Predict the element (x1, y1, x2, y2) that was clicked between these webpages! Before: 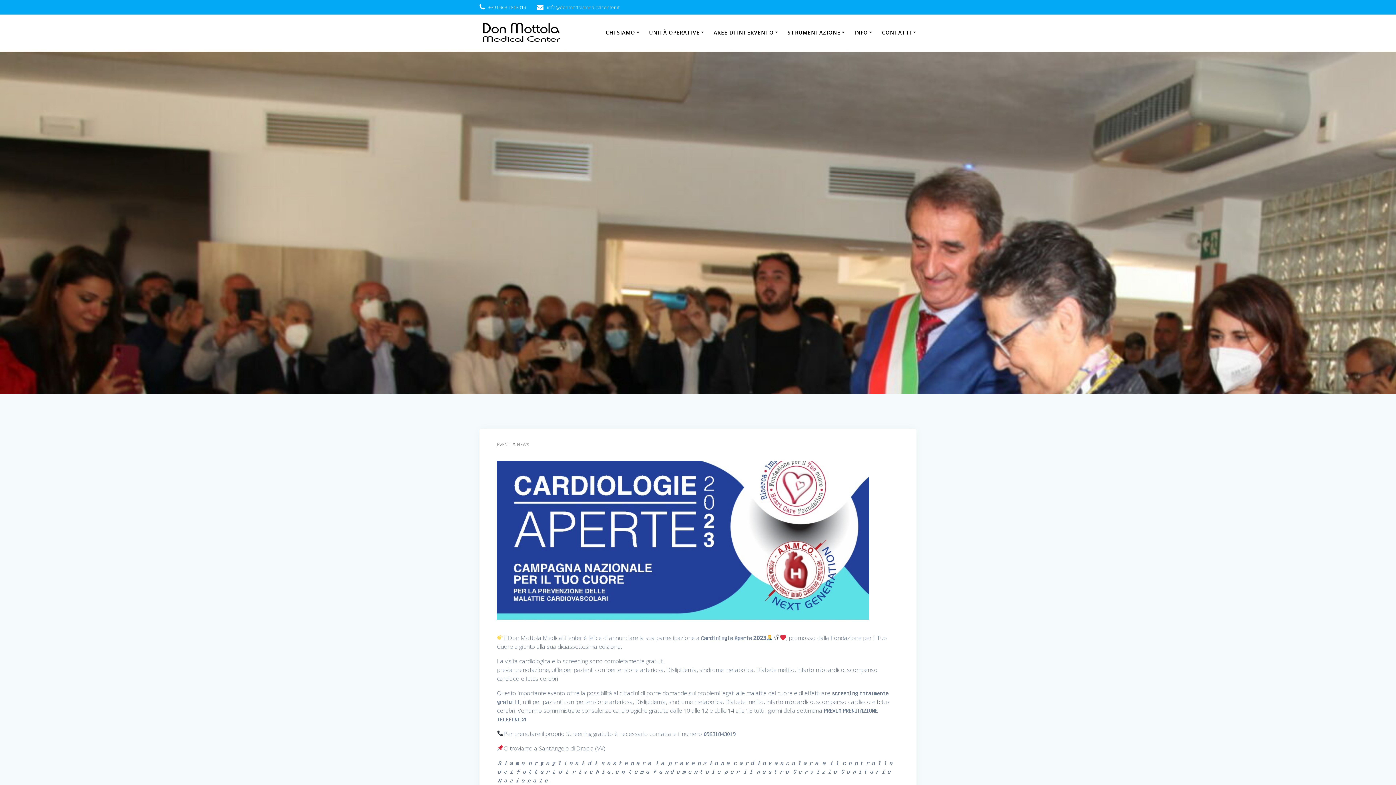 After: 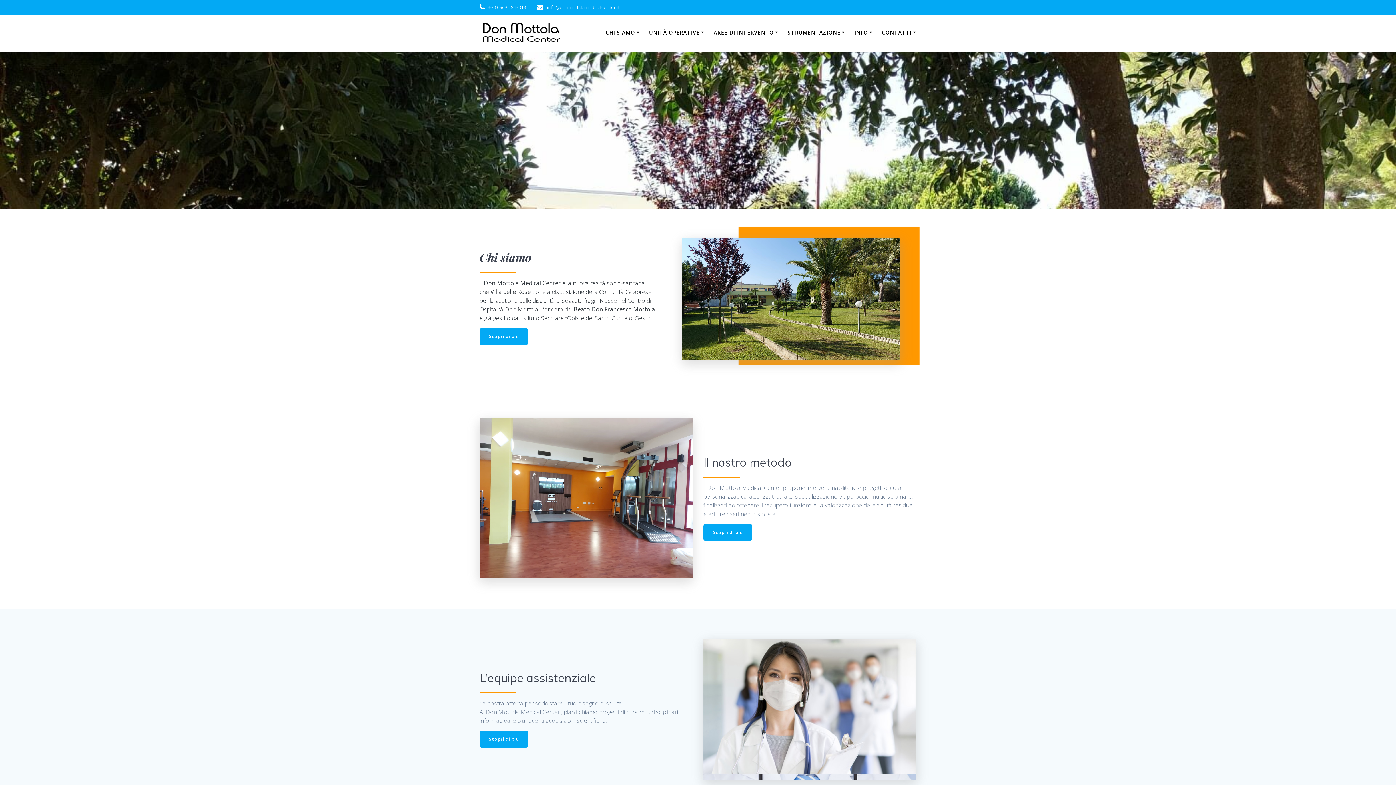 Action: bbox: (479, 20, 564, 45)